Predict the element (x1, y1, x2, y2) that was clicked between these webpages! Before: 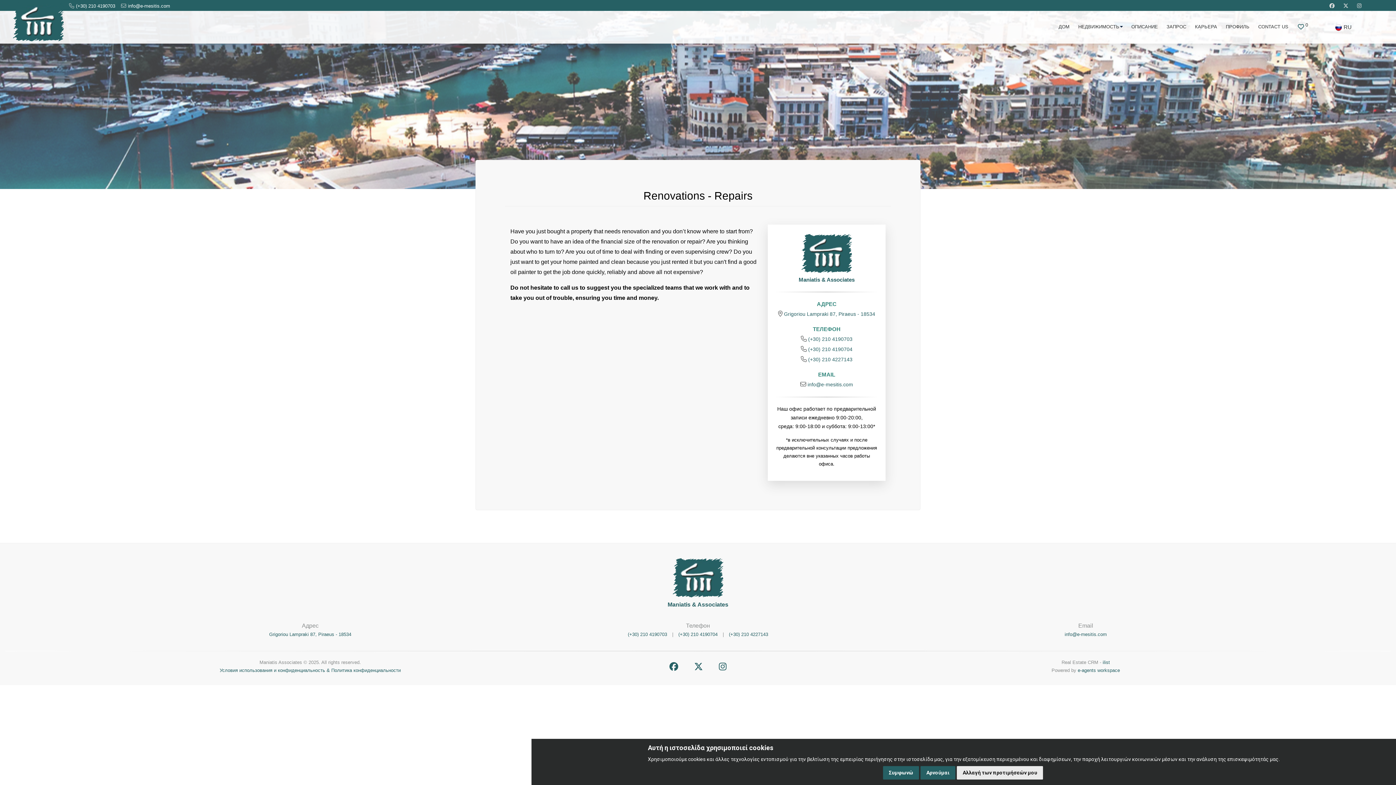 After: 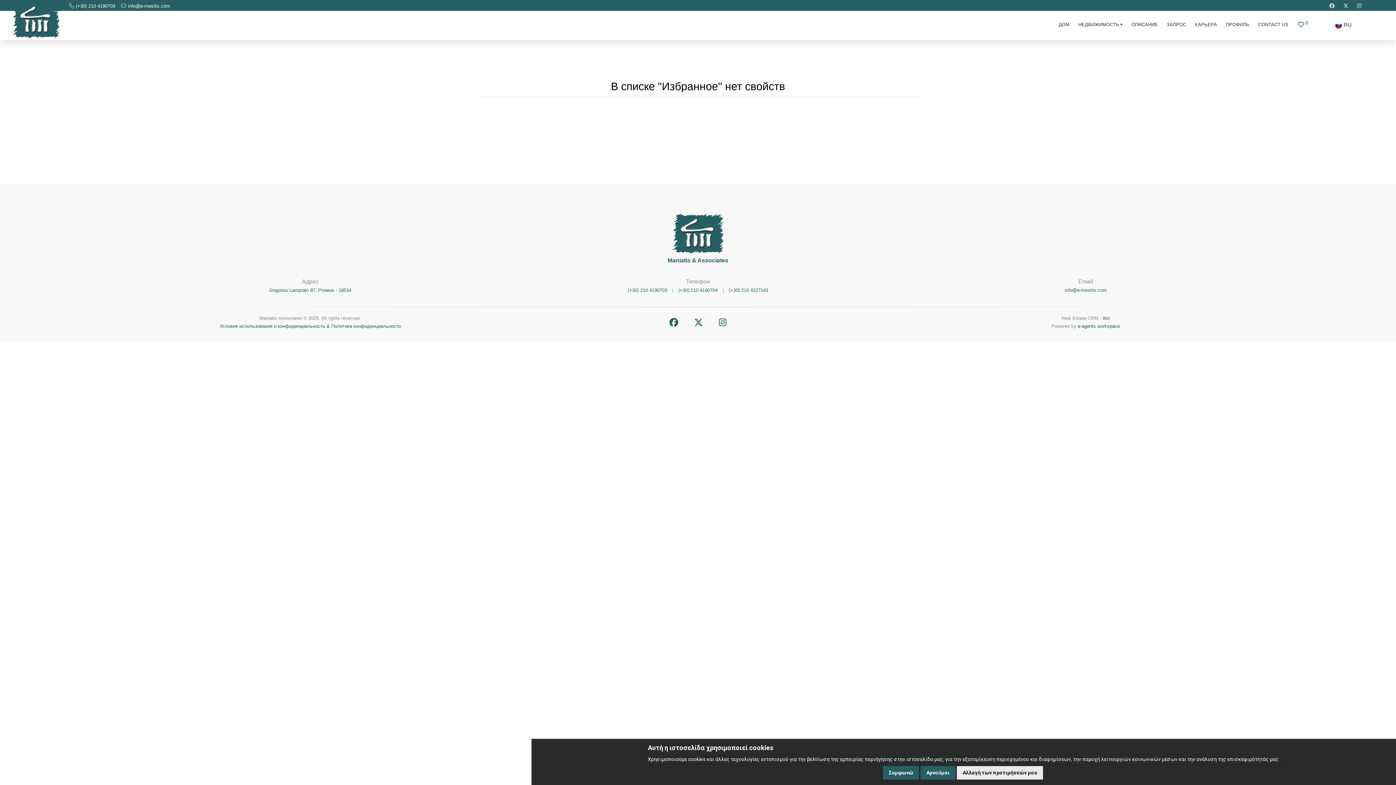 Action: label:  0 bbox: (1293, 19, 1312, 33)